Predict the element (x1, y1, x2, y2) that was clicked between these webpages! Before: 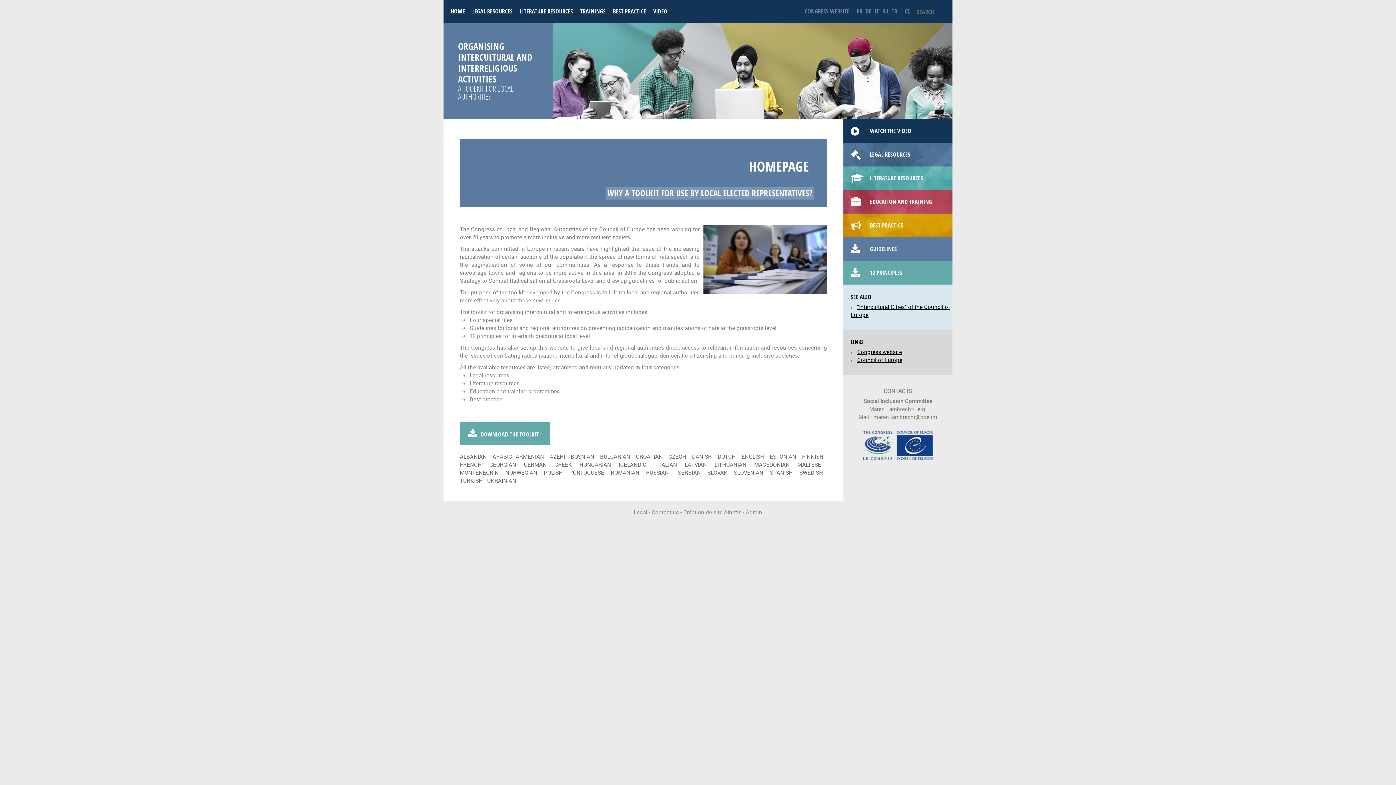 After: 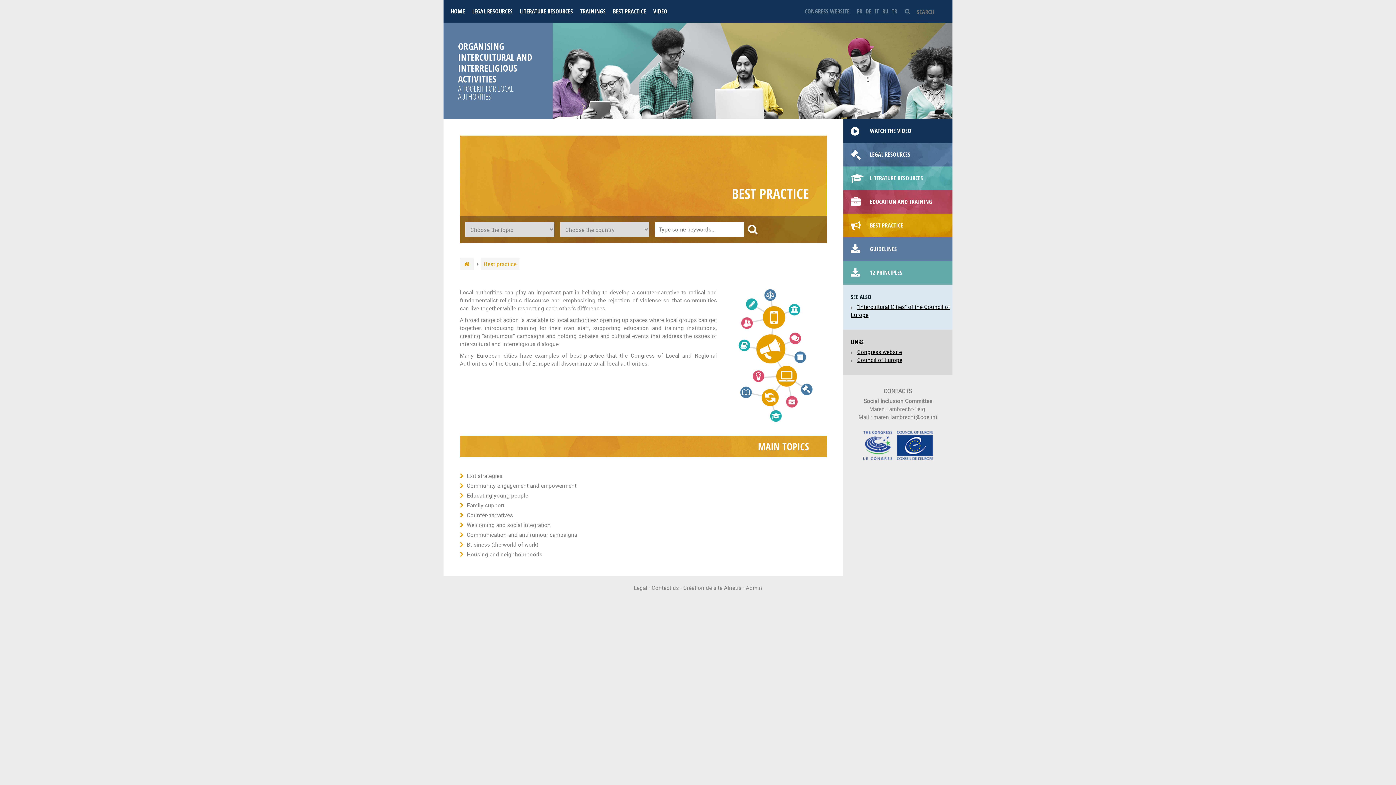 Action: bbox: (843, 213, 952, 237) label:  BEST PRACTICE